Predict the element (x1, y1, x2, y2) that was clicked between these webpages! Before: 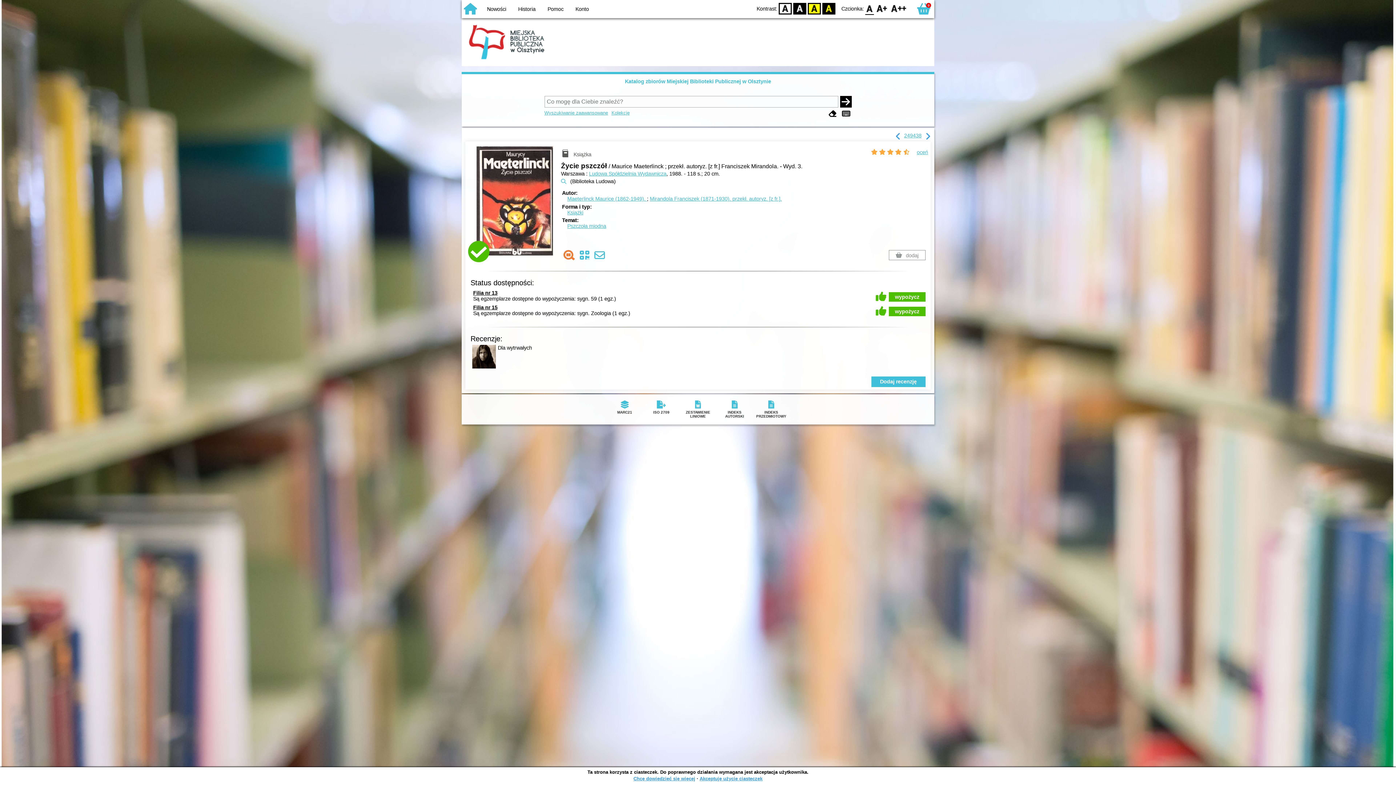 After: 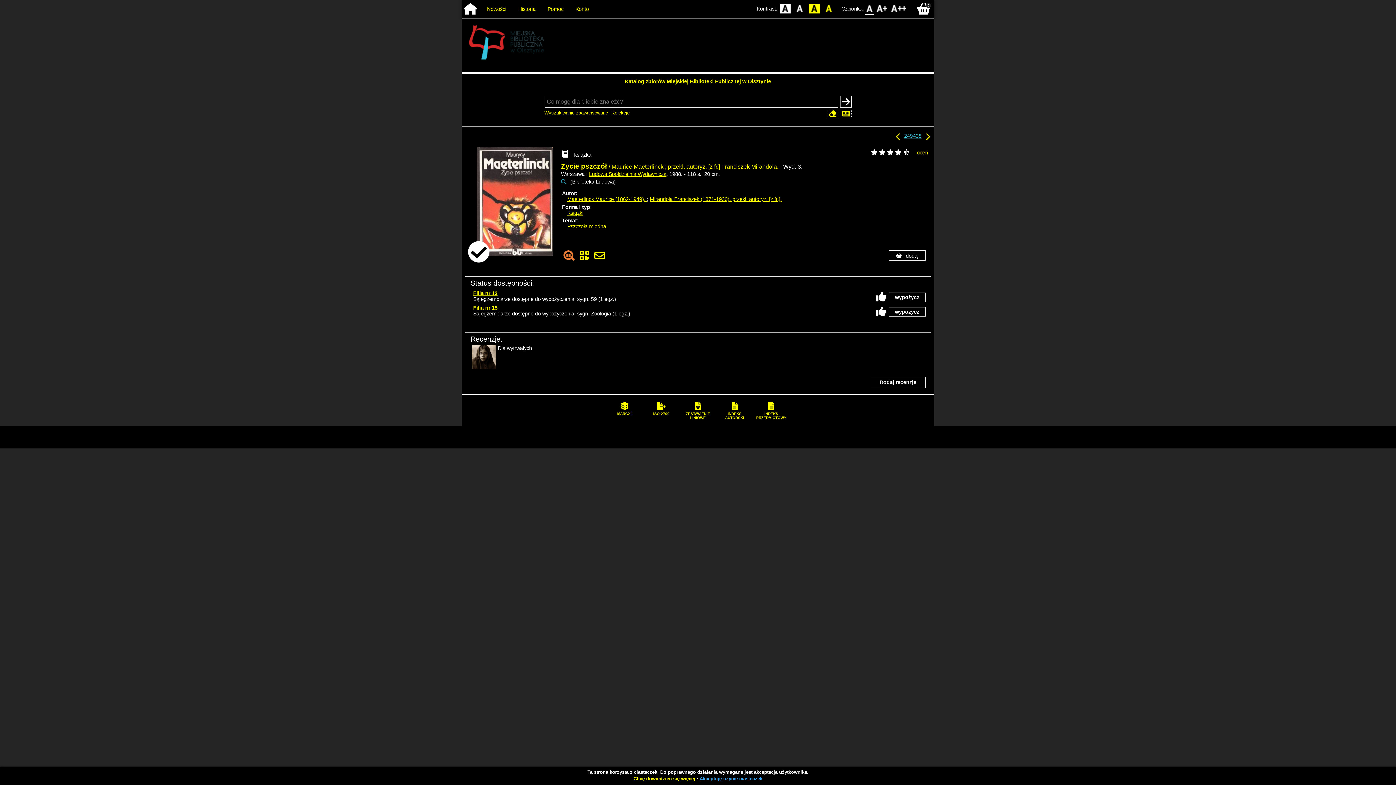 Action: bbox: (793, 2, 806, 14) label: BW